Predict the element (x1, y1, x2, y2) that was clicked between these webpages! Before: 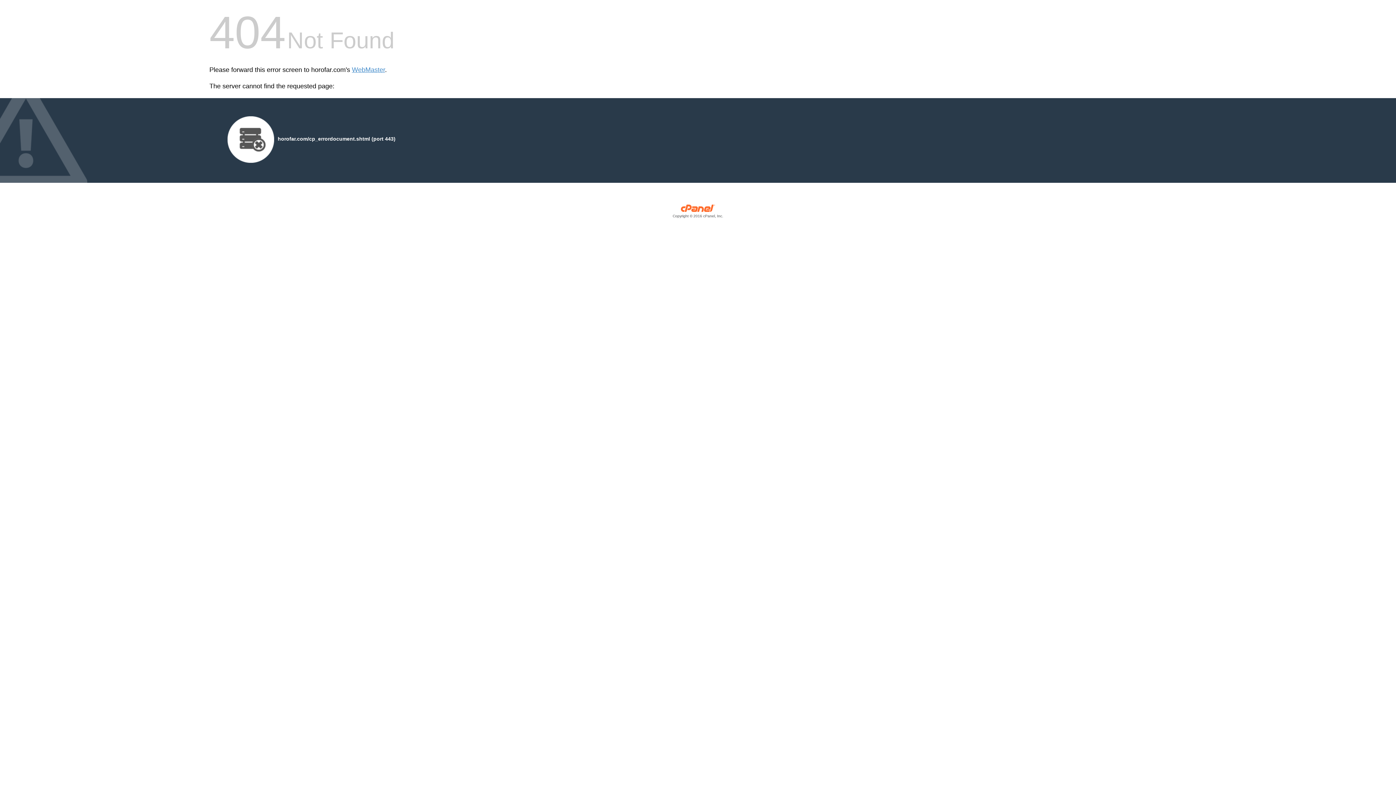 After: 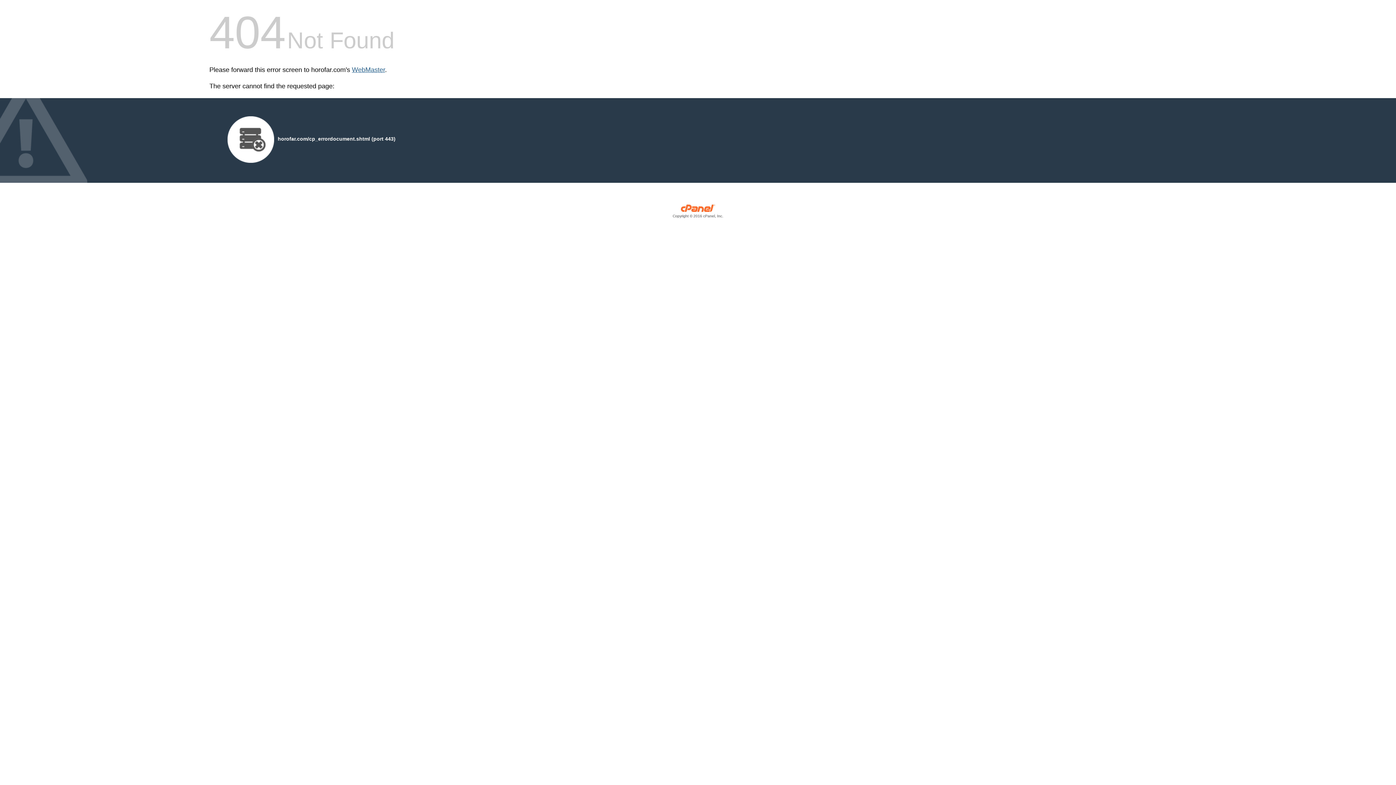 Action: bbox: (352, 66, 385, 73) label: WebMaster